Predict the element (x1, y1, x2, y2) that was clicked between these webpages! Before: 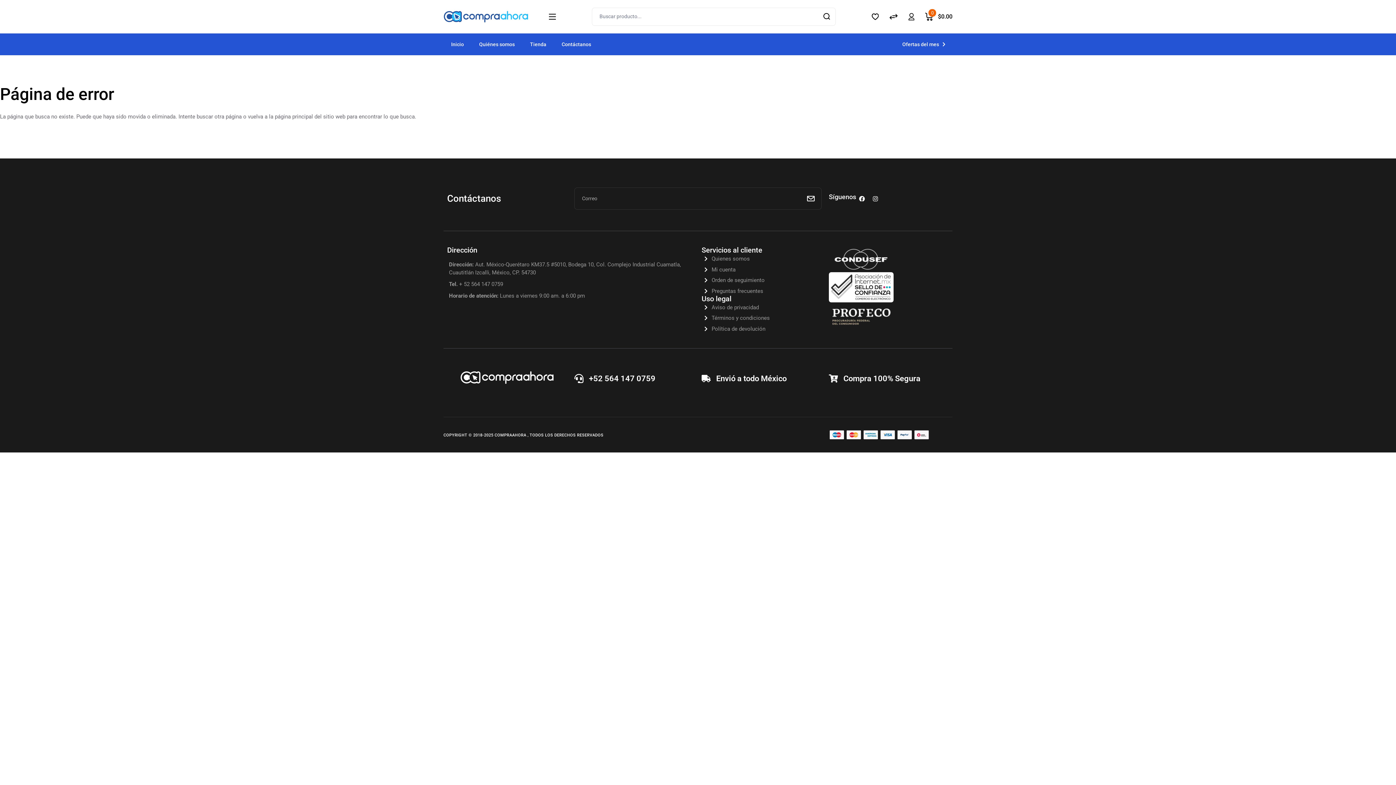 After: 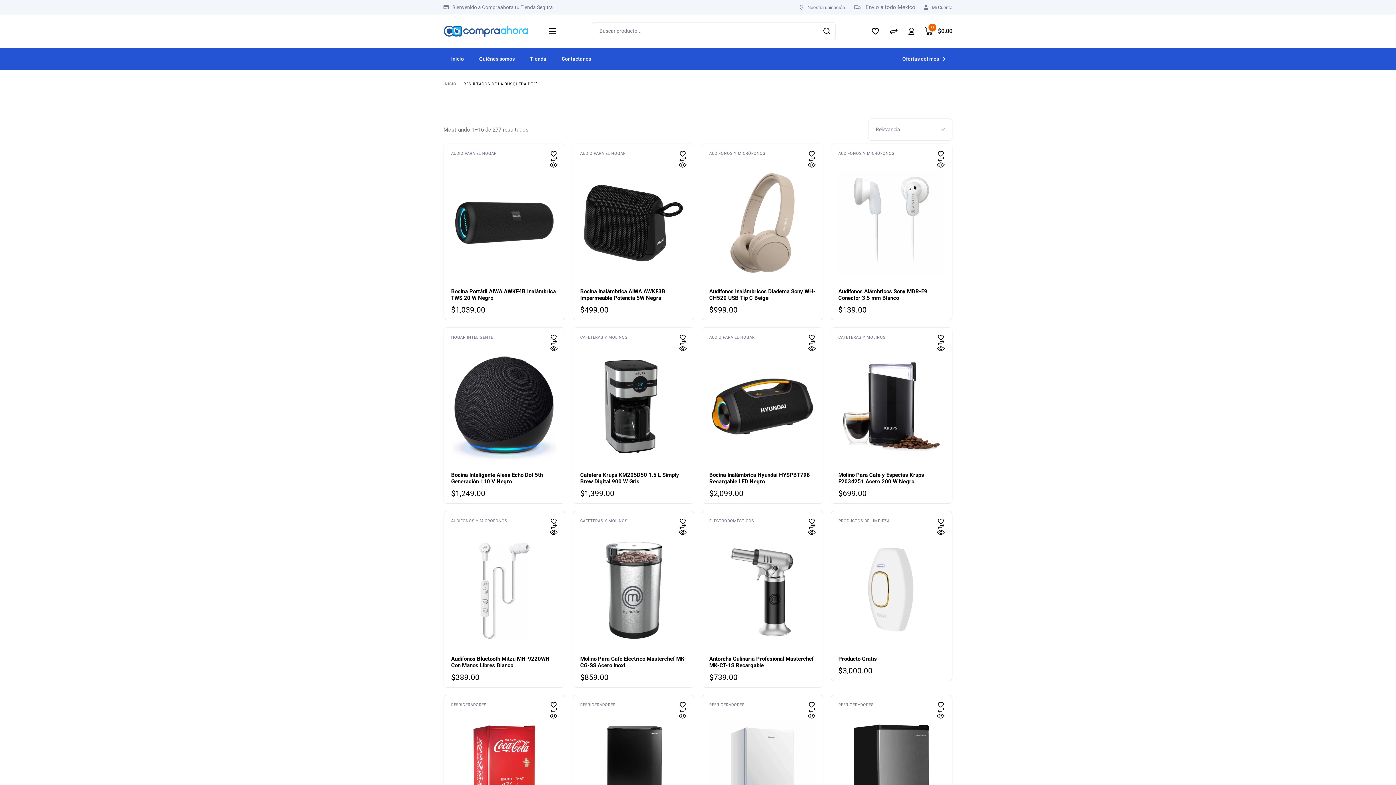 Action: bbox: (819, 9, 834, 24)